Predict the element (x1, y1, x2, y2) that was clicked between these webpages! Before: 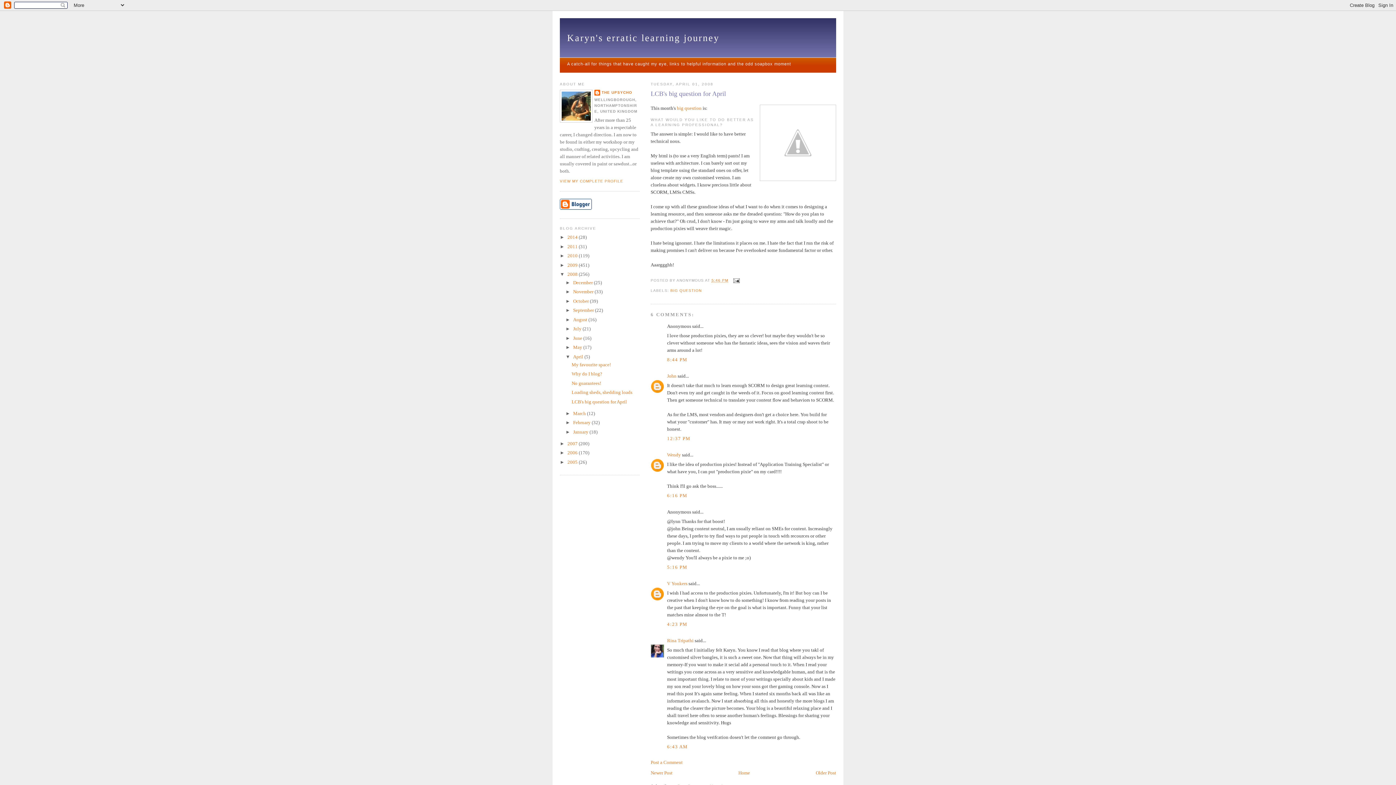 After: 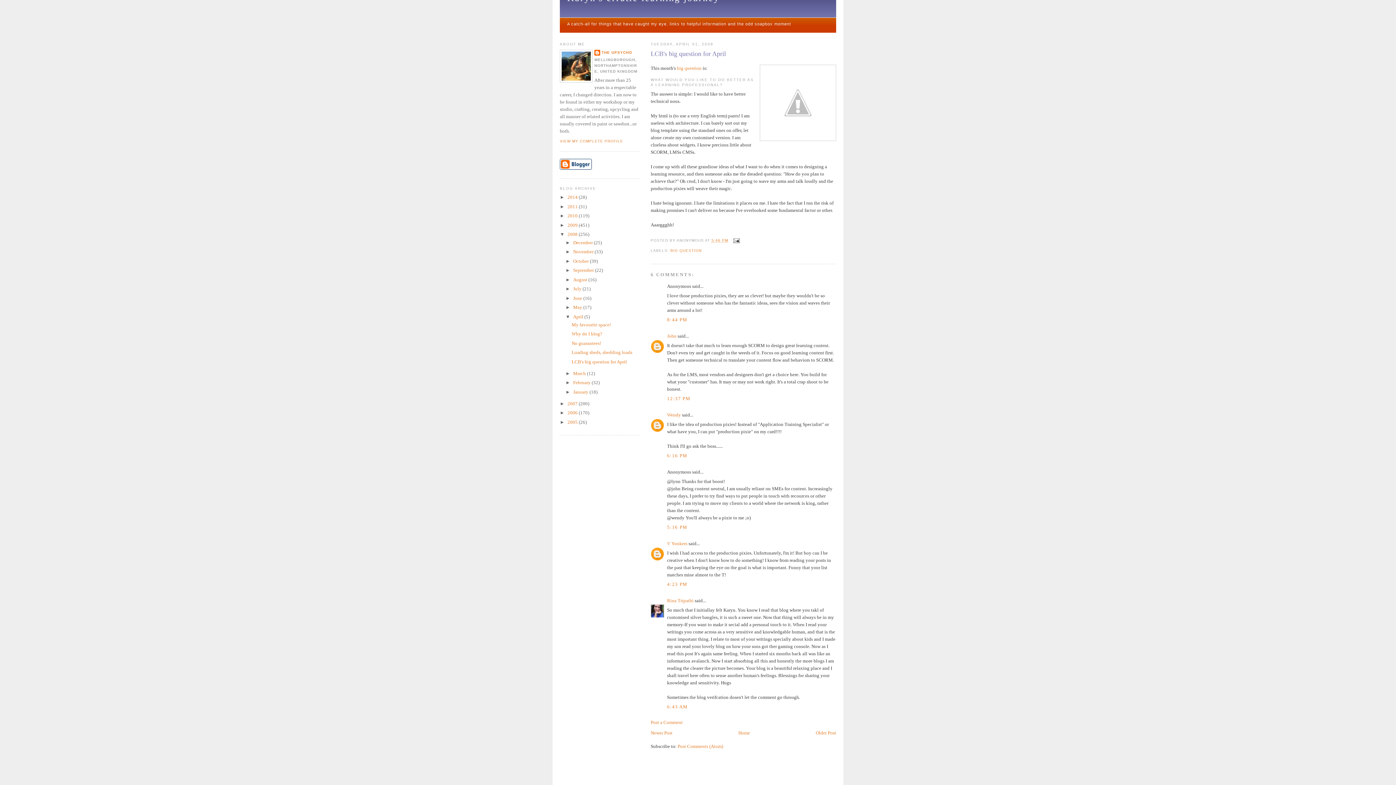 Action: label: 5:16 PM bbox: (667, 564, 687, 570)